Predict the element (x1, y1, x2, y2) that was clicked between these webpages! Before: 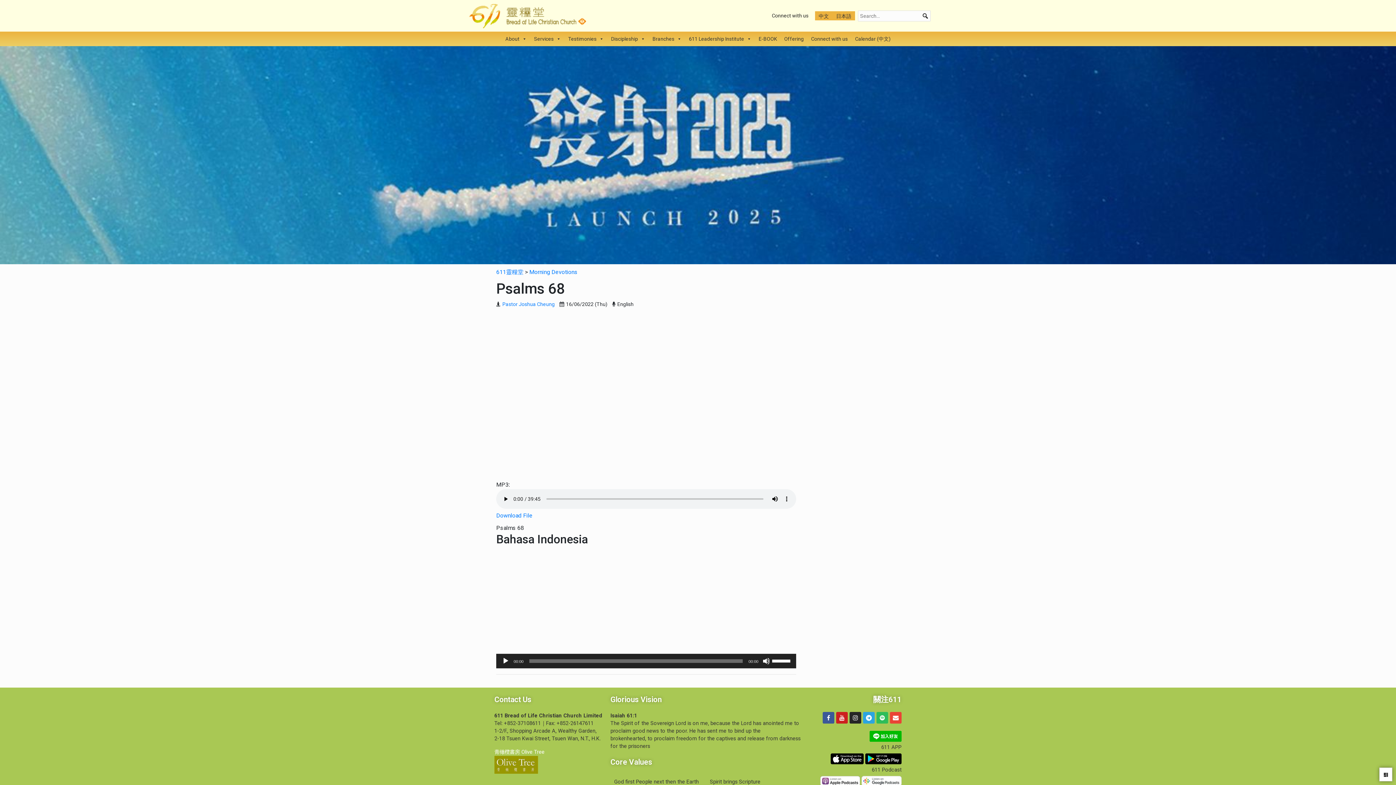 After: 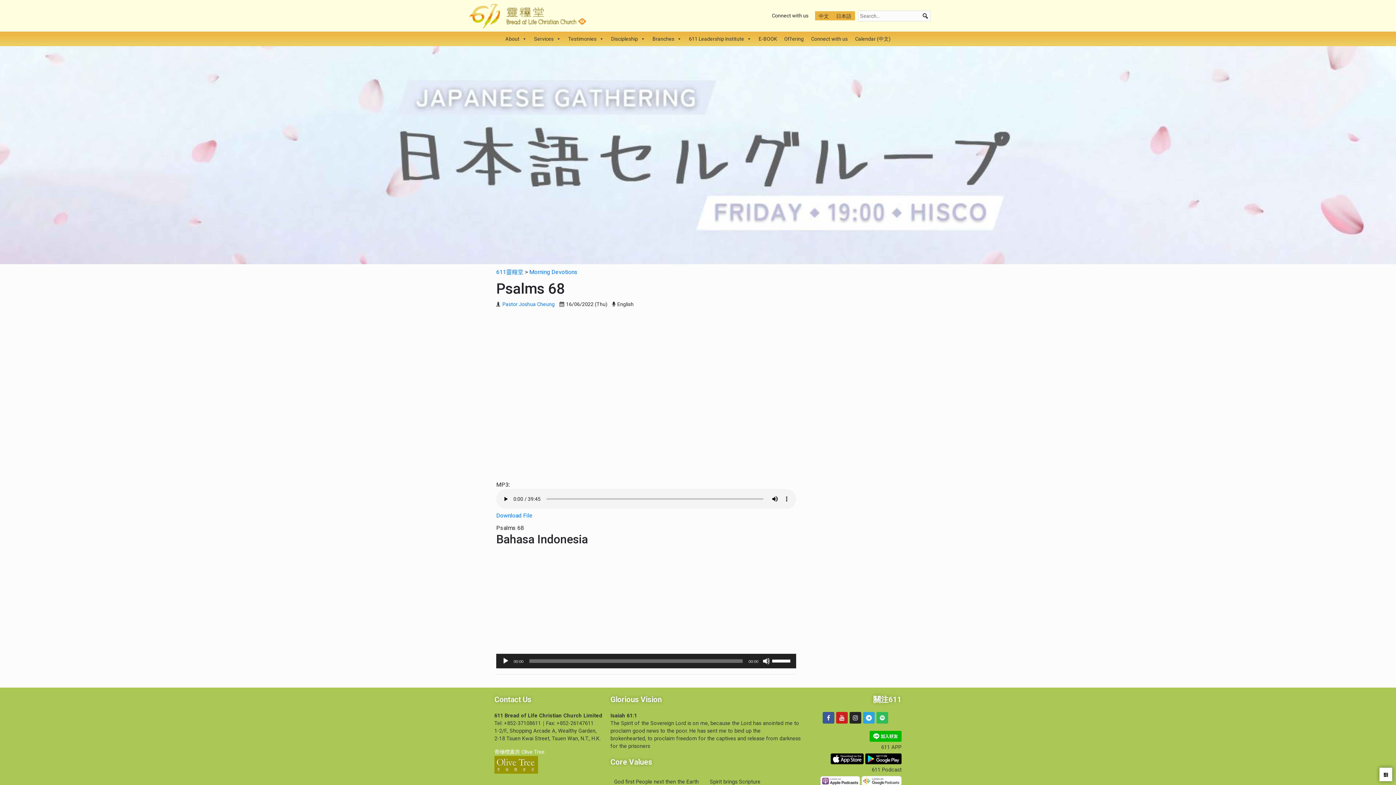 Action: bbox: (890, 712, 901, 724) label: Envelope